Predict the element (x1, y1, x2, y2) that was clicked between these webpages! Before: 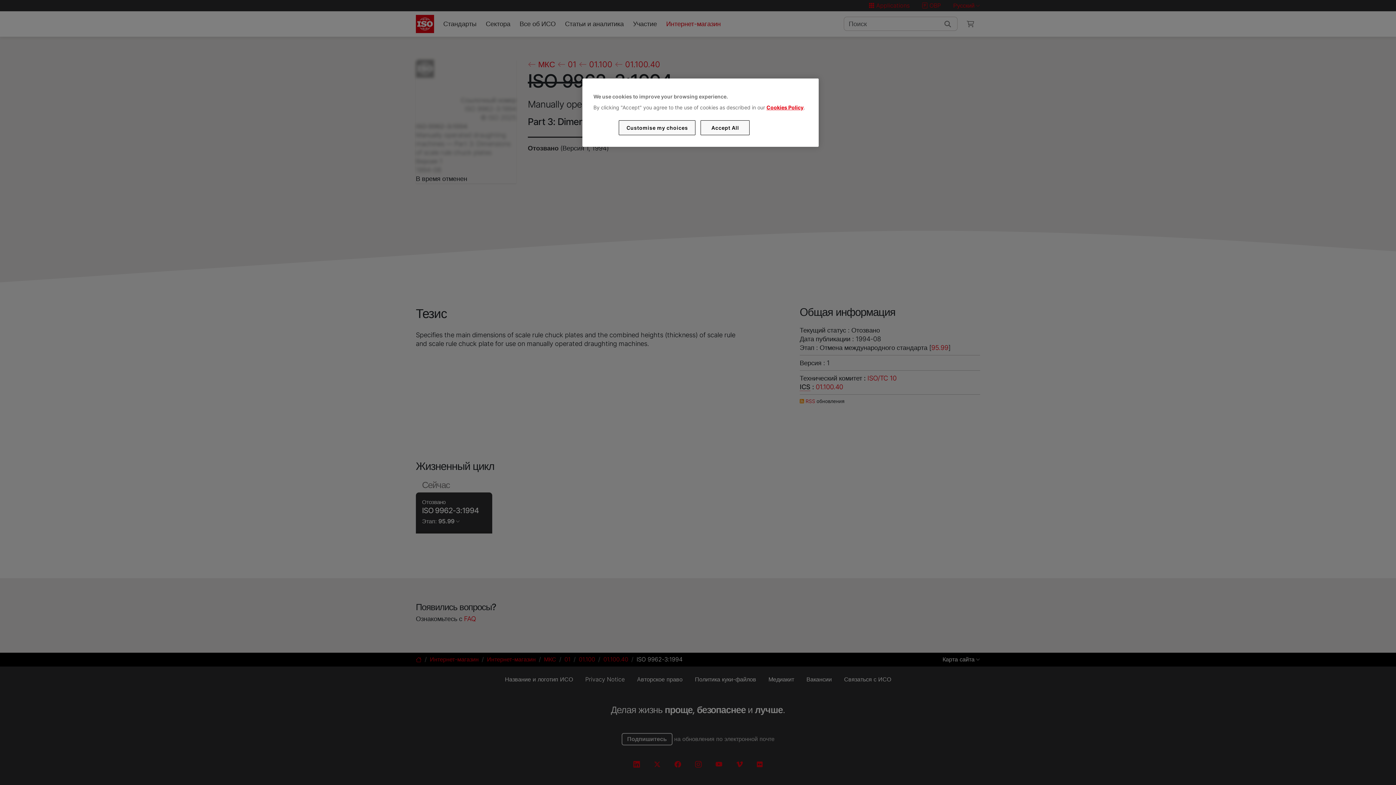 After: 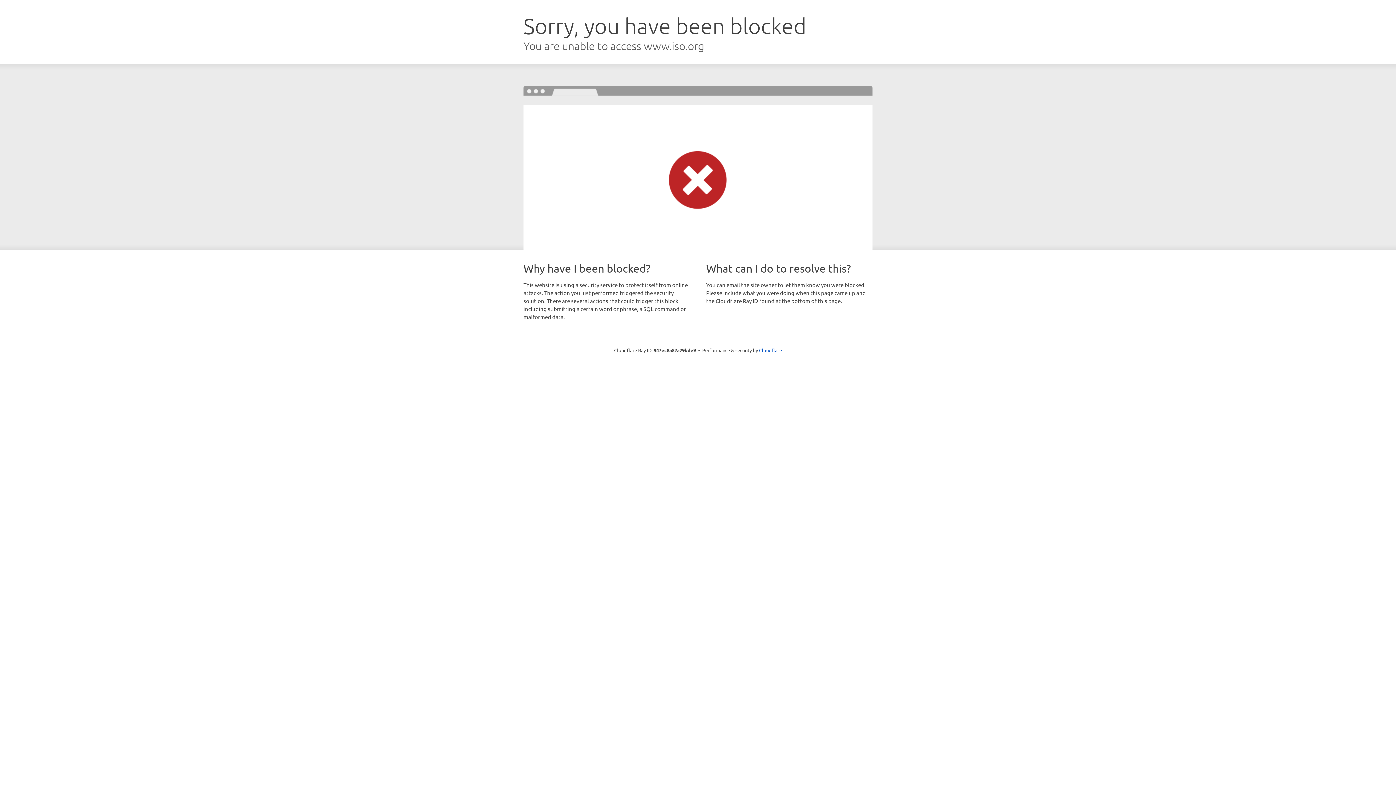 Action: bbox: (766, 104, 803, 110) label: Cookies Policy